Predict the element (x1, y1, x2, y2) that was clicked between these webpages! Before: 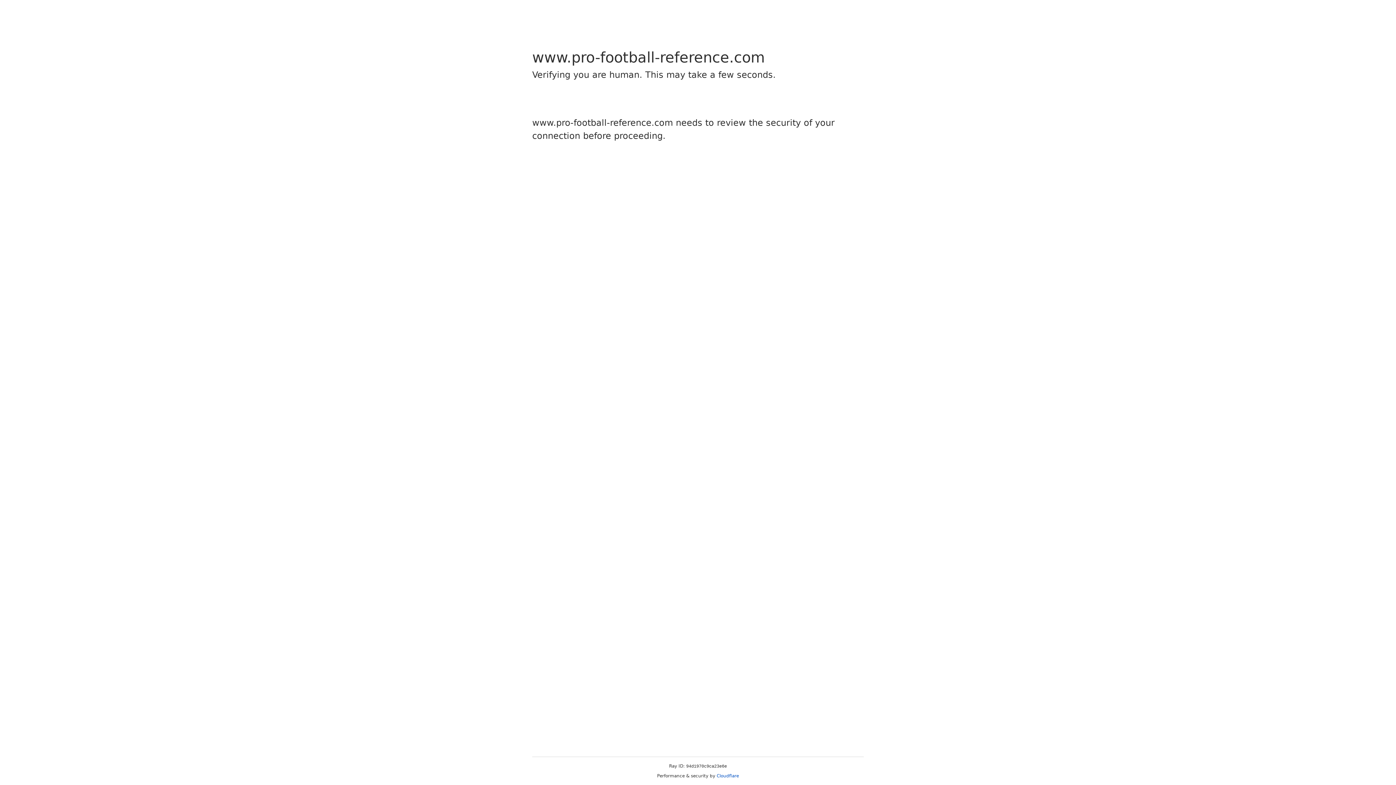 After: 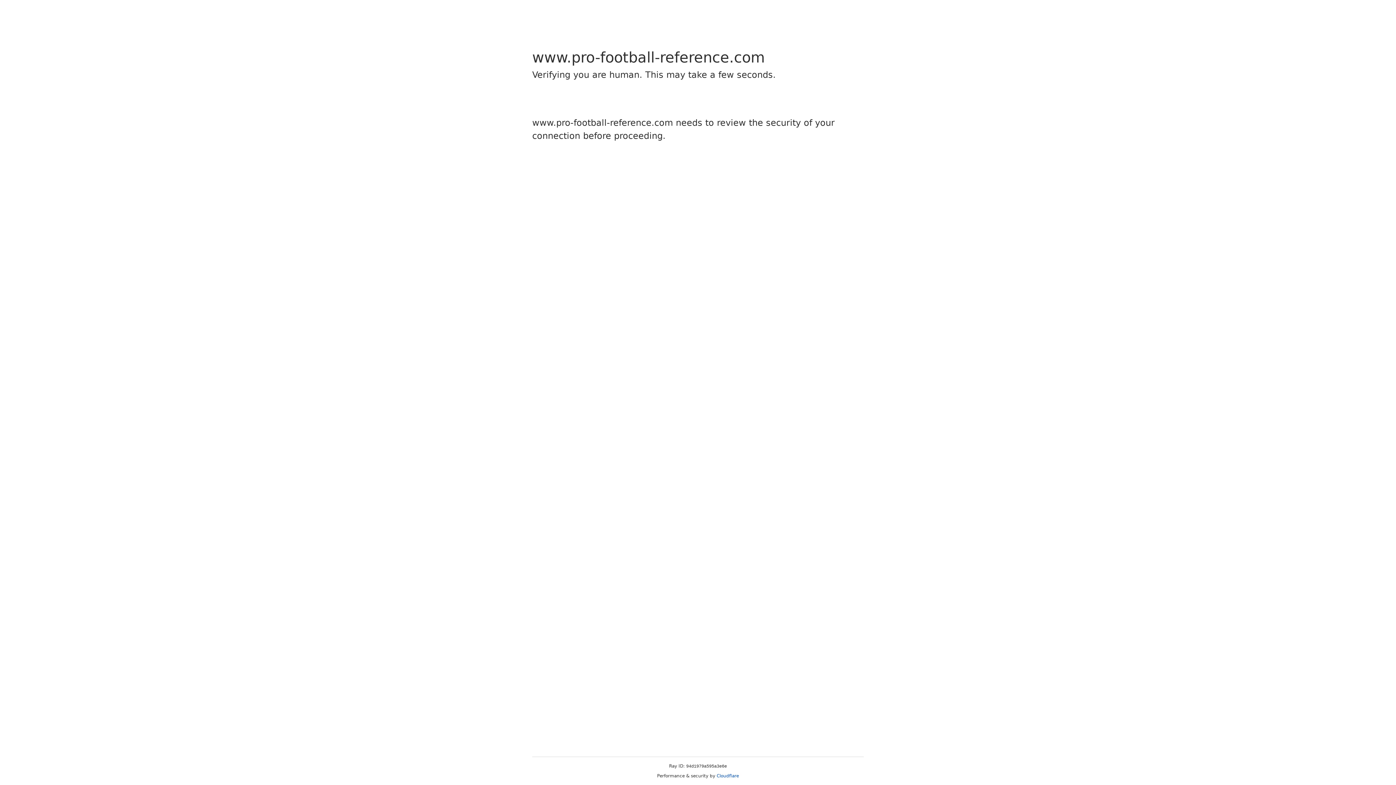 Action: bbox: (716, 773, 739, 778) label: Cloudflare